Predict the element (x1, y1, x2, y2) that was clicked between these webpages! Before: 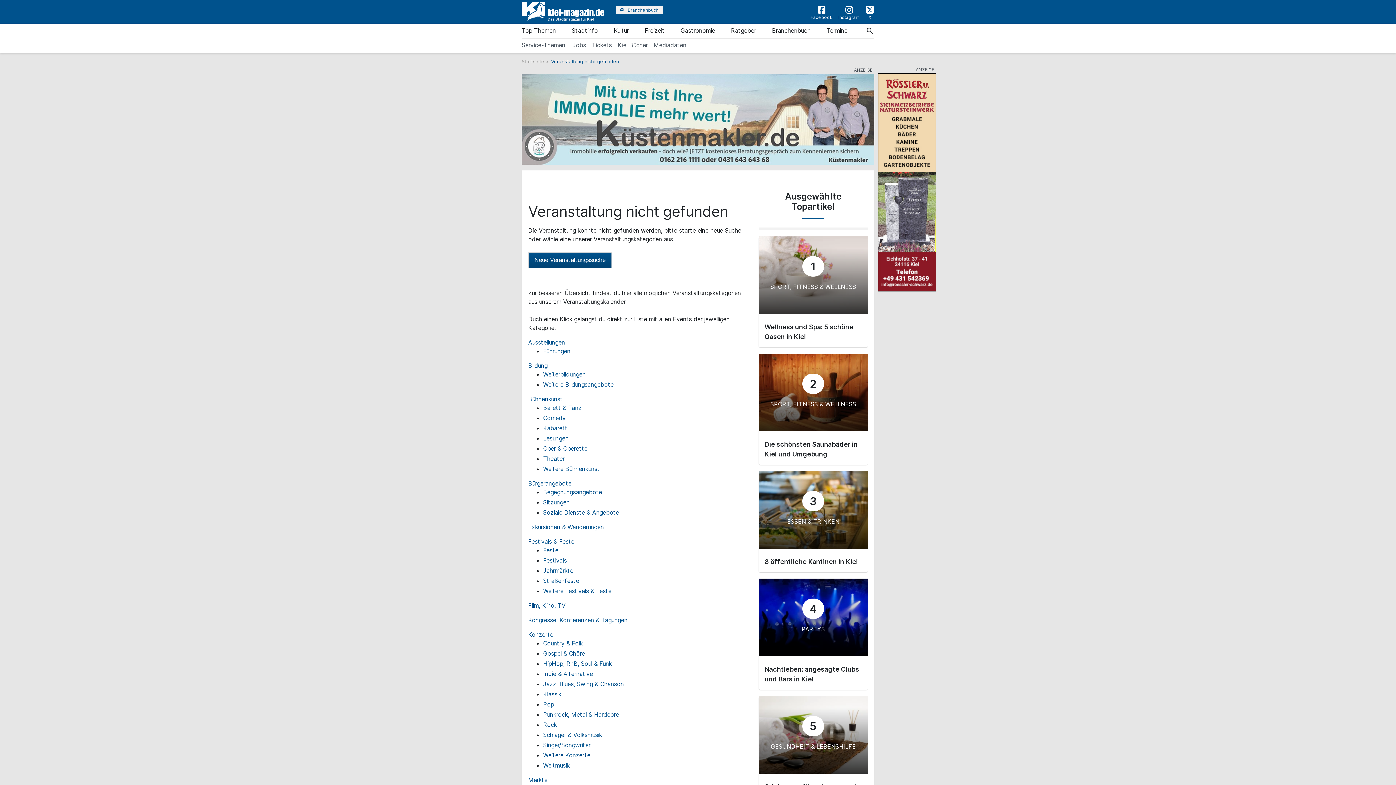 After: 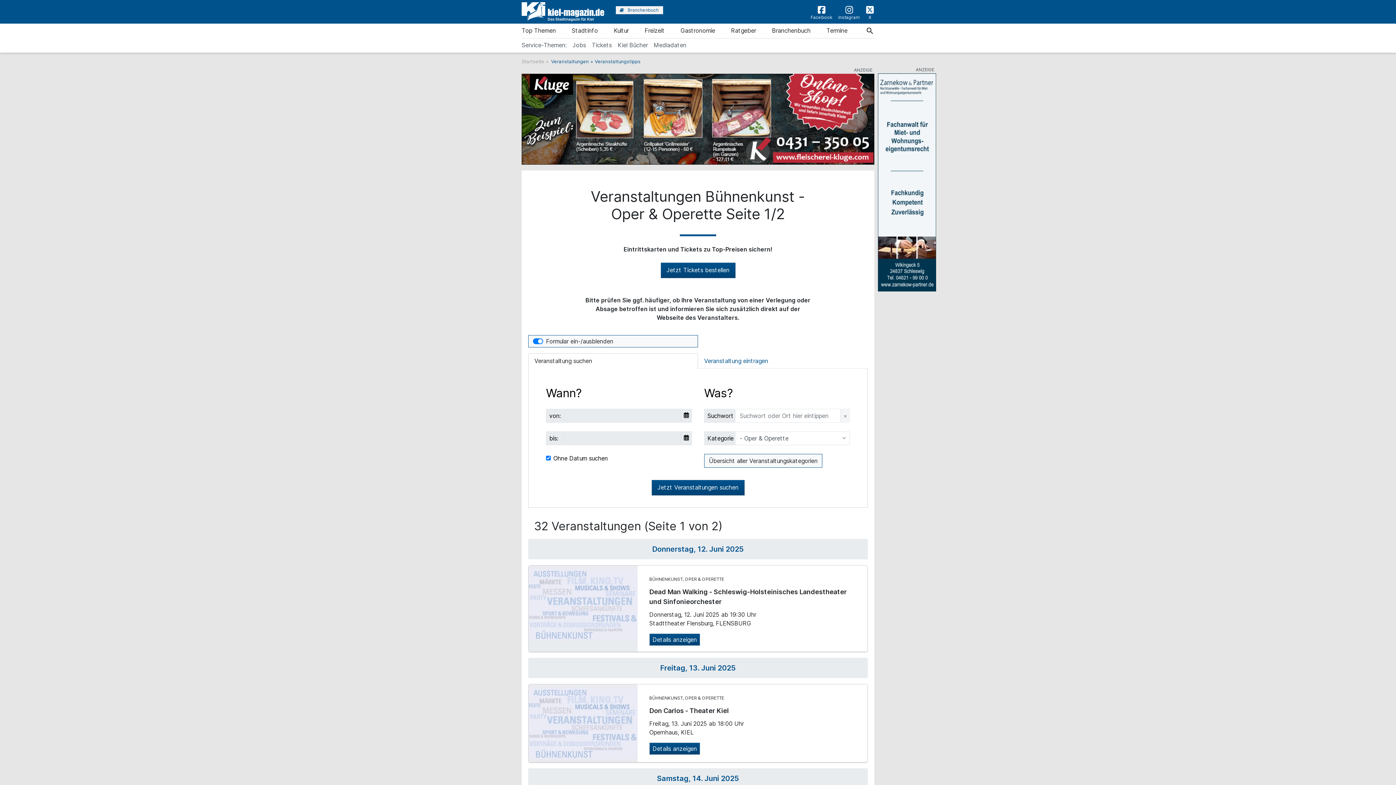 Action: label: Oper & Operette bbox: (543, 445, 587, 452)